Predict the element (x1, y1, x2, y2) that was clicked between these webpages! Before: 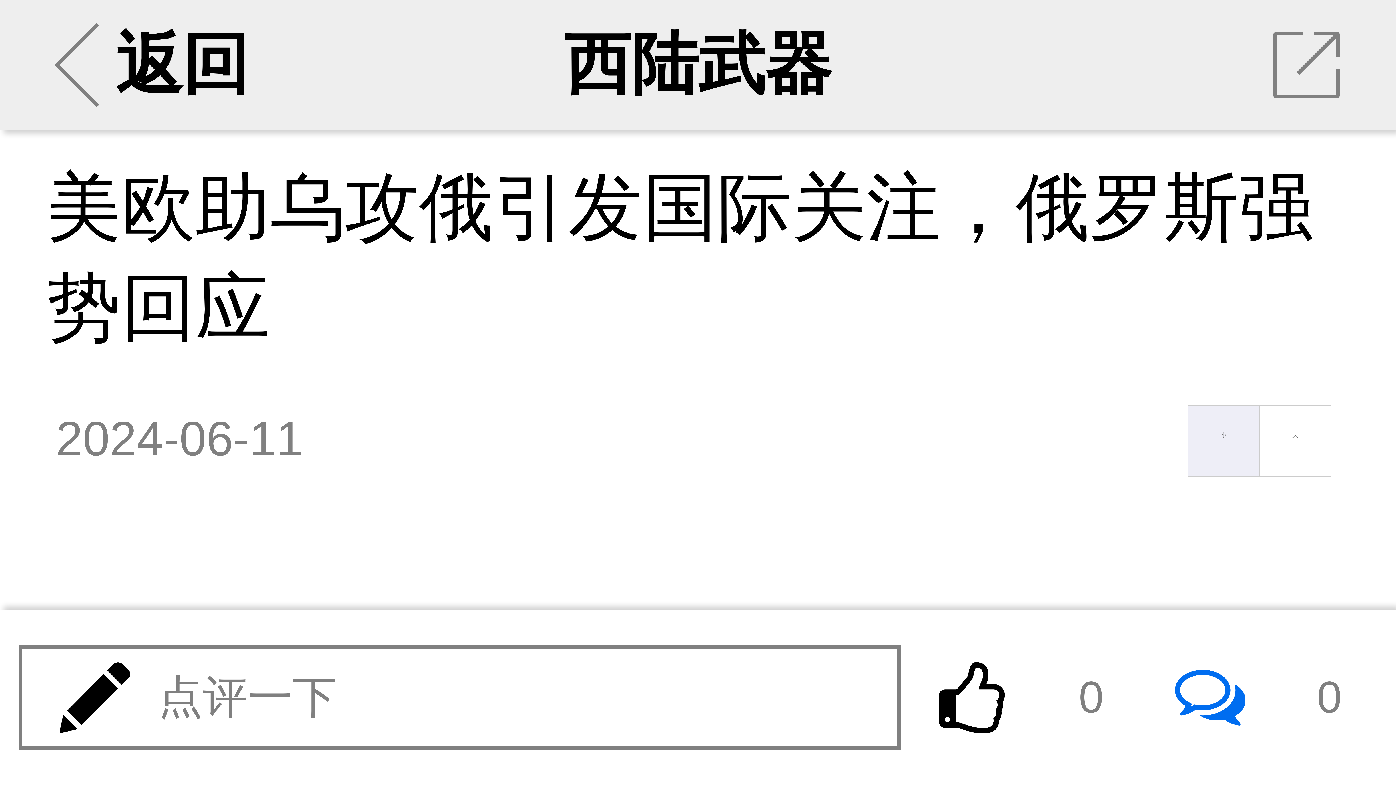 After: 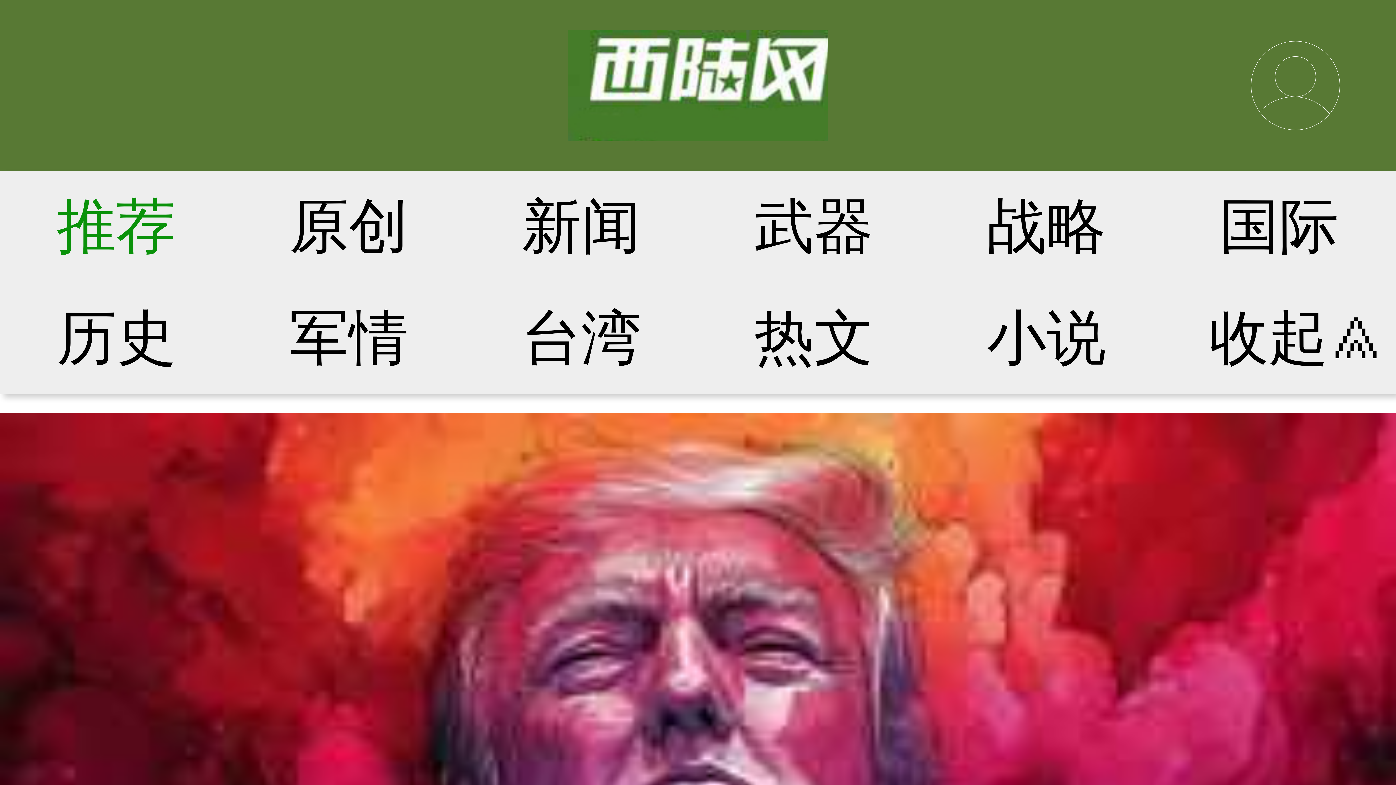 Action: label: 返回 bbox: (0, 0, 249, 130)